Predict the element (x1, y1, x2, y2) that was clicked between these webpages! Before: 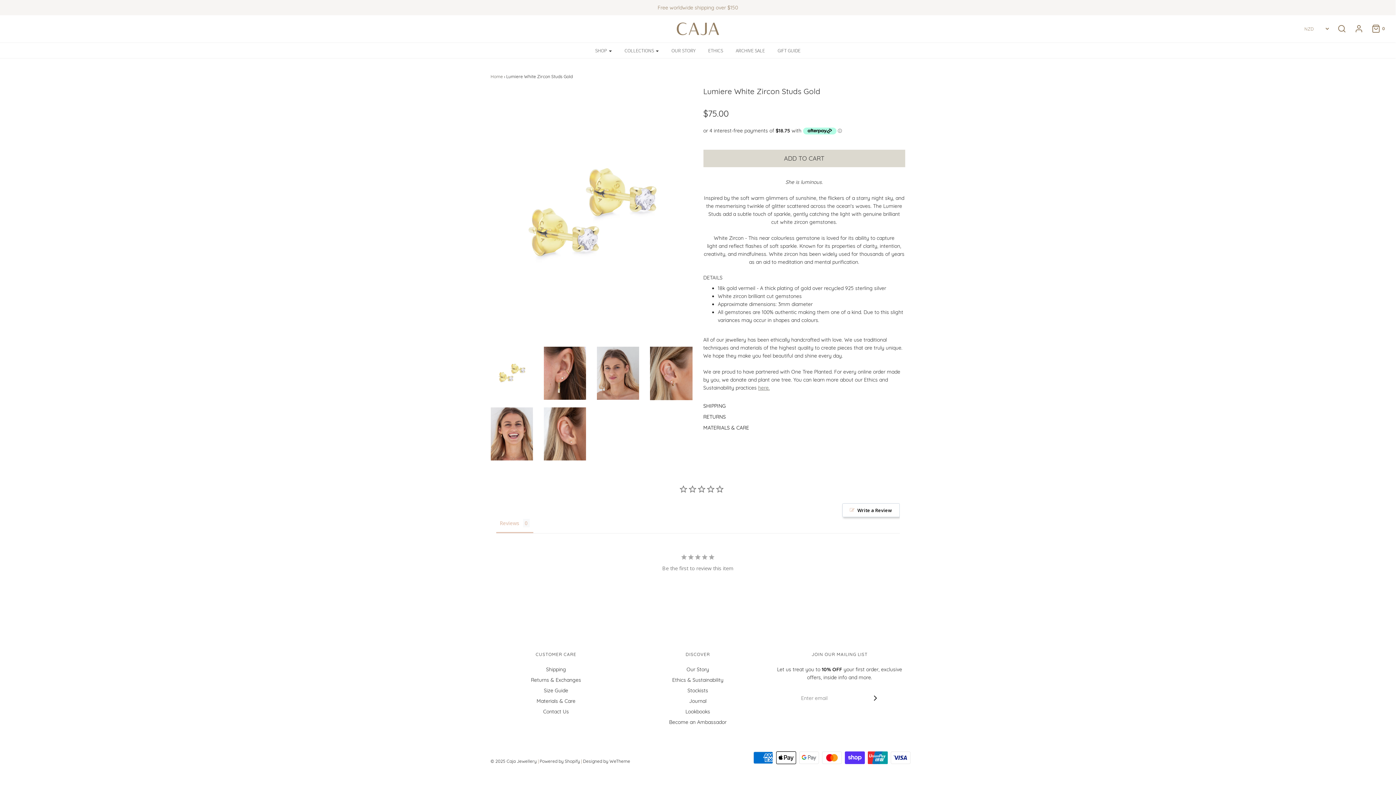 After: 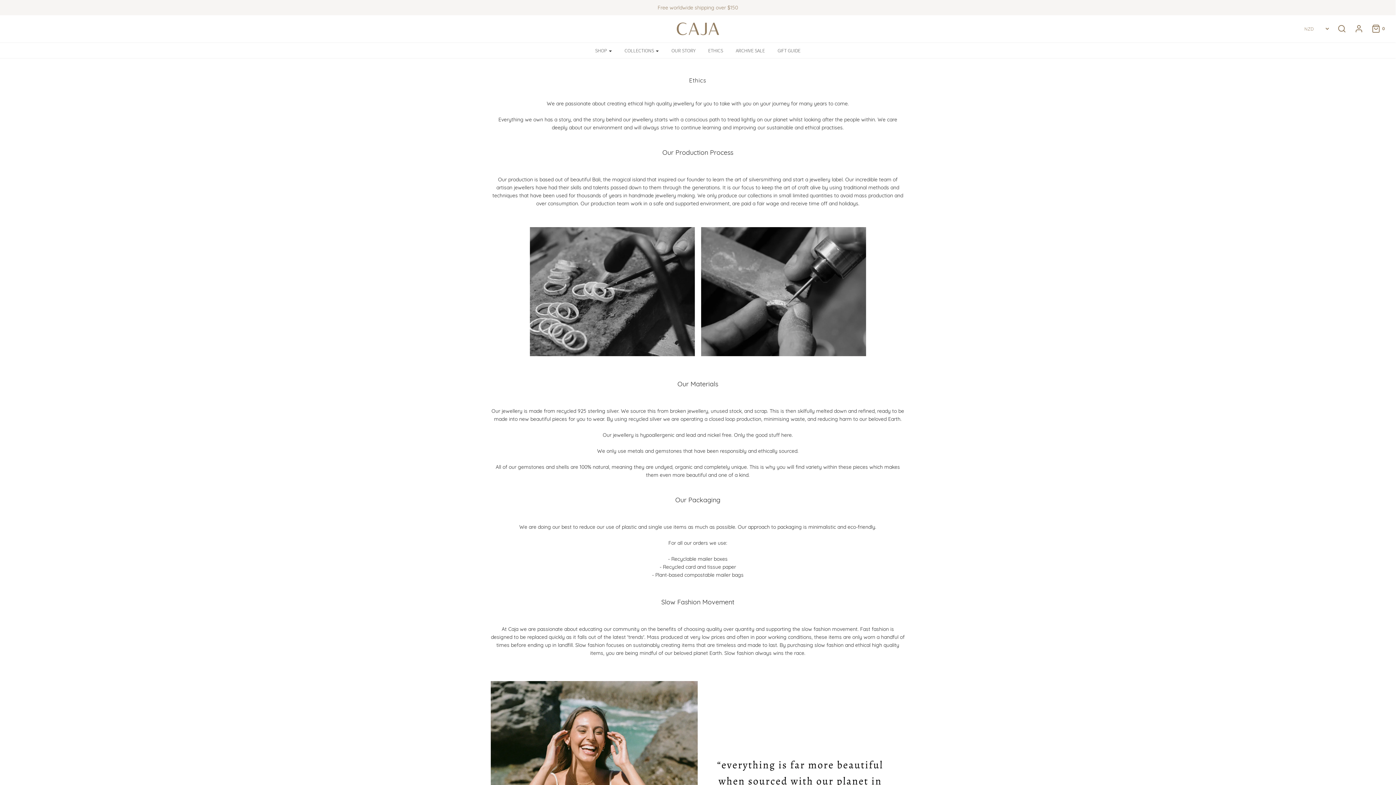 Action: bbox: (702, 42, 728, 58) label: ETHICS